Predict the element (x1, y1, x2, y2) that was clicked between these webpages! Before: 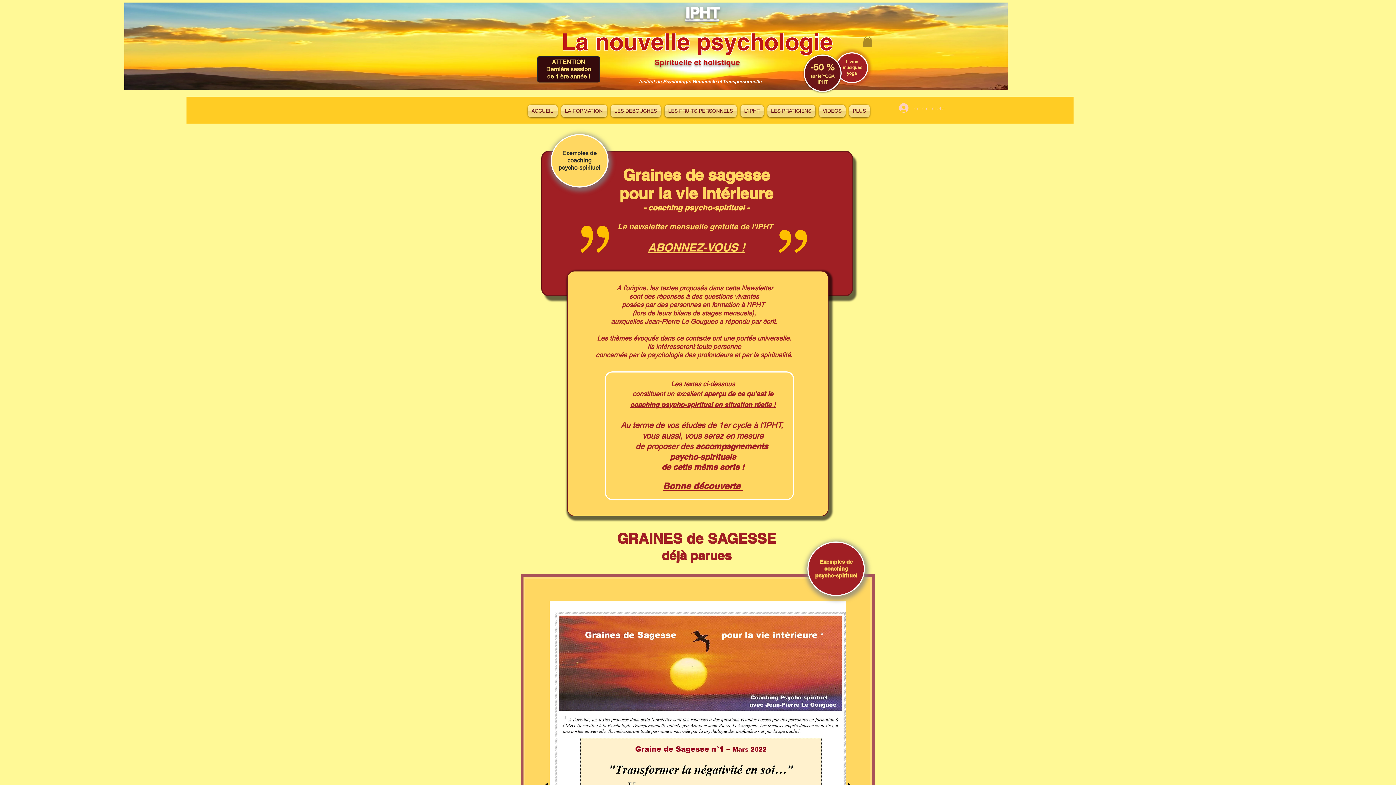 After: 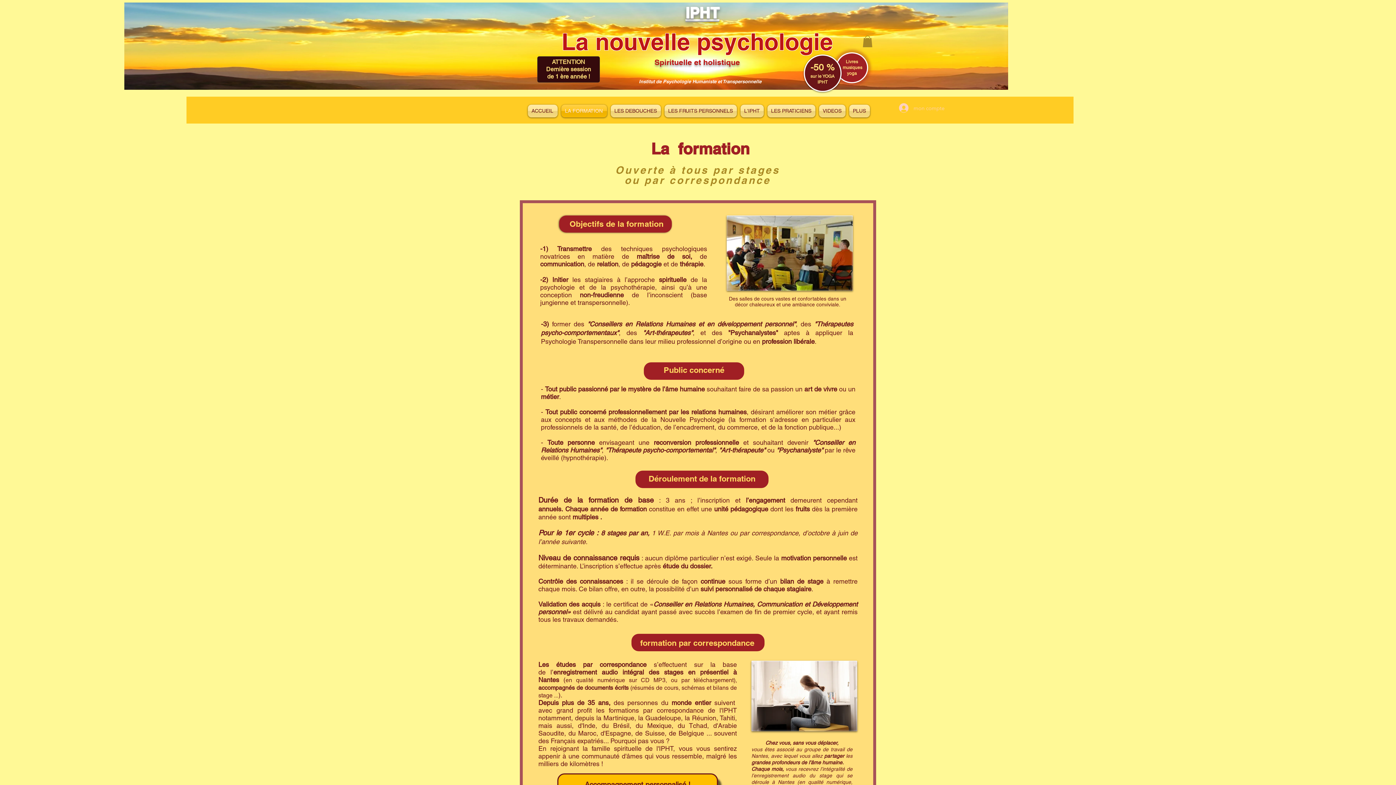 Action: bbox: (559, 104, 609, 117) label: LA FORMATION